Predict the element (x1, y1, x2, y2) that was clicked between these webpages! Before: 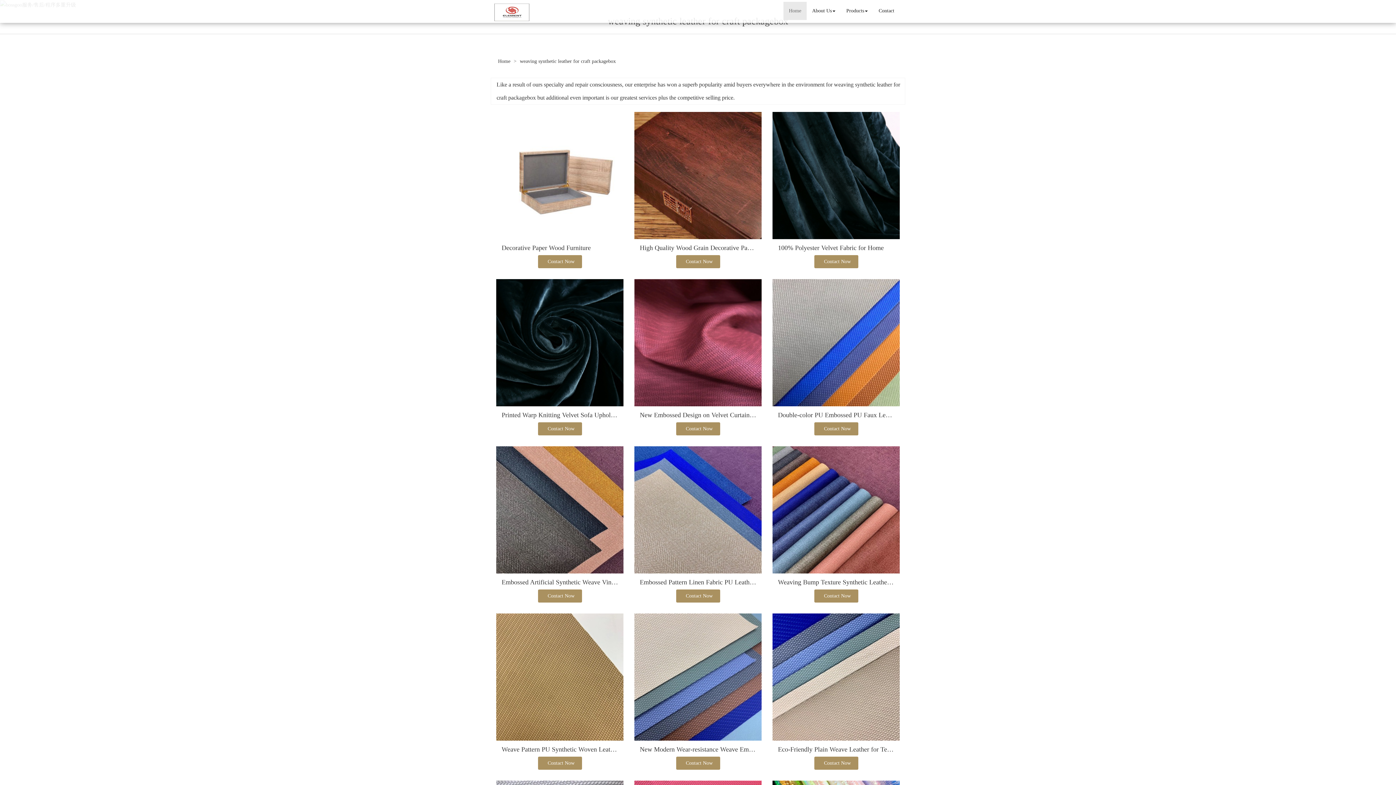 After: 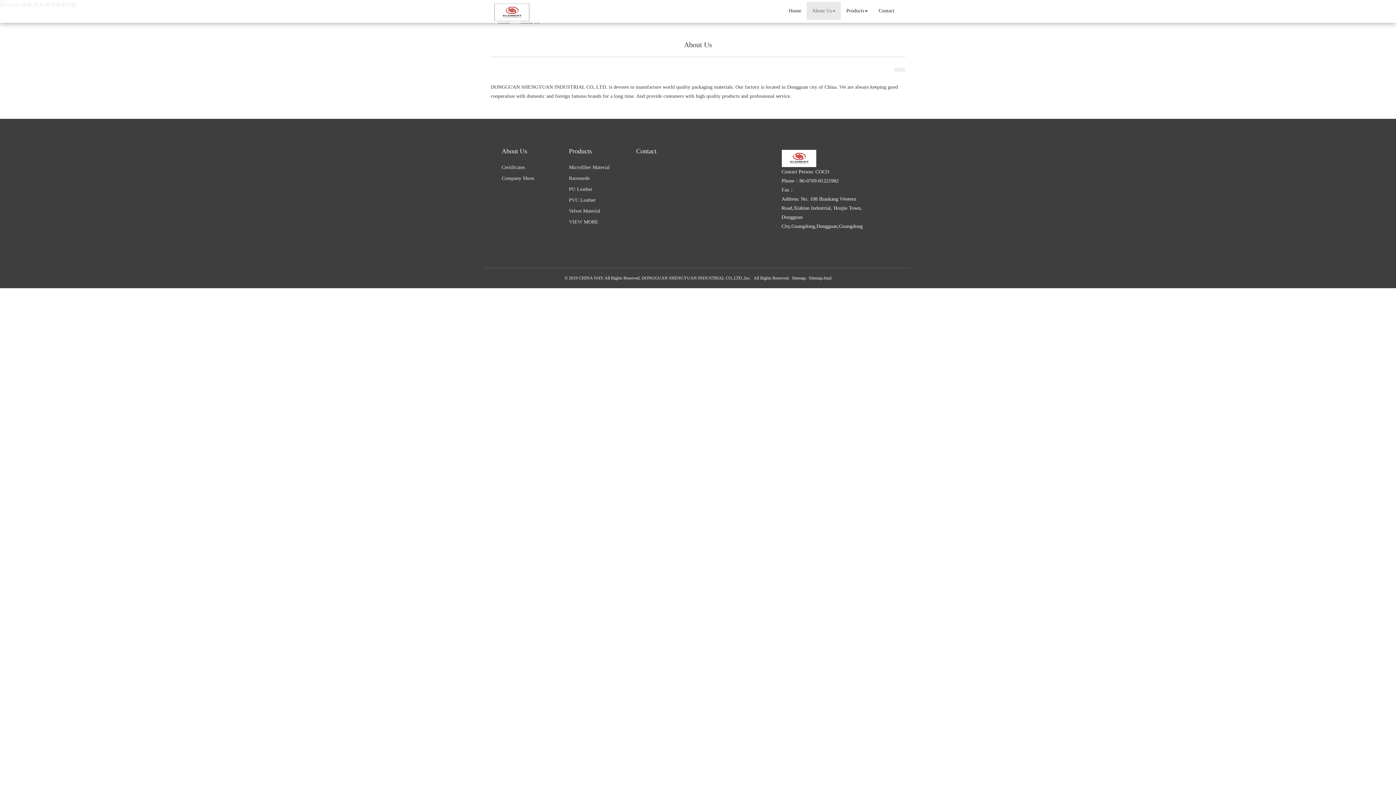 Action: bbox: (806, 1, 841, 20) label: About Us